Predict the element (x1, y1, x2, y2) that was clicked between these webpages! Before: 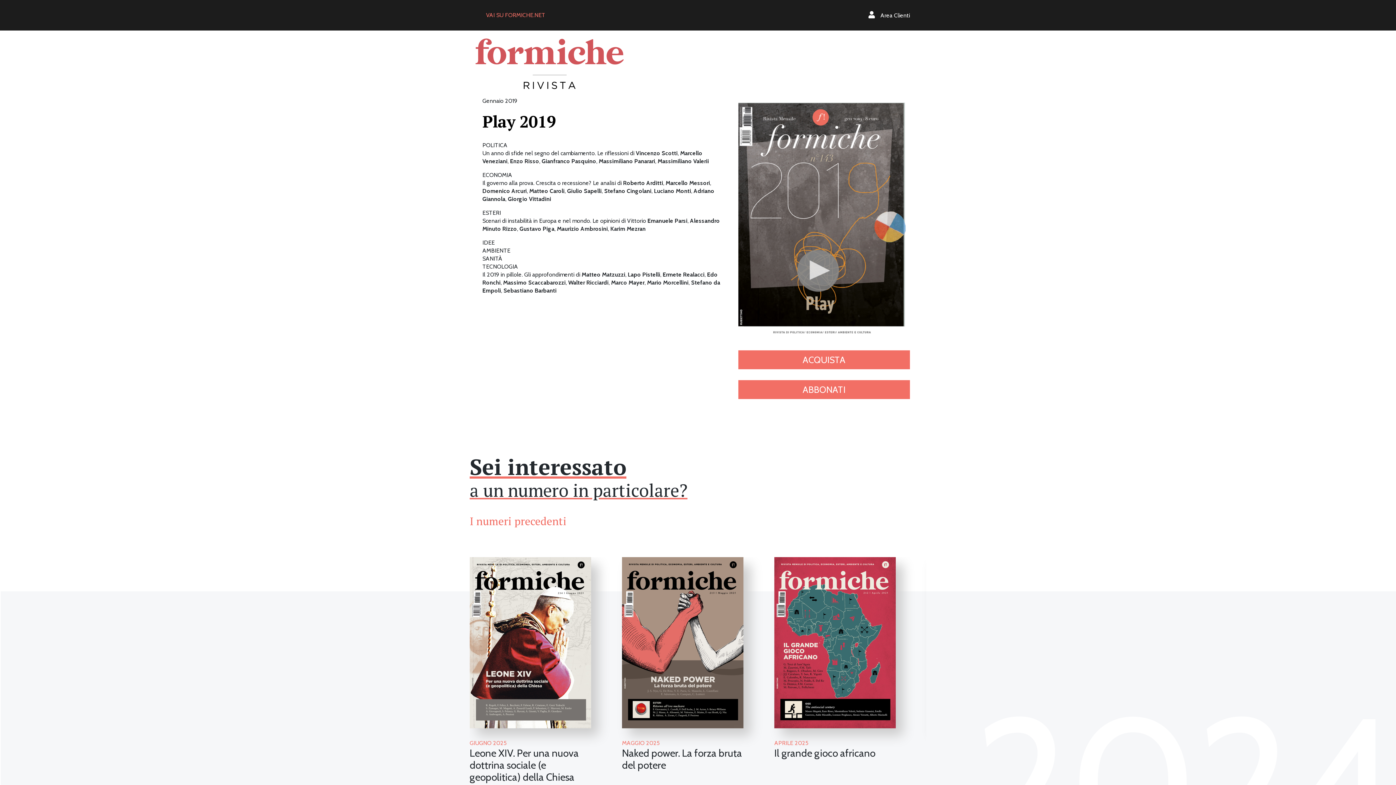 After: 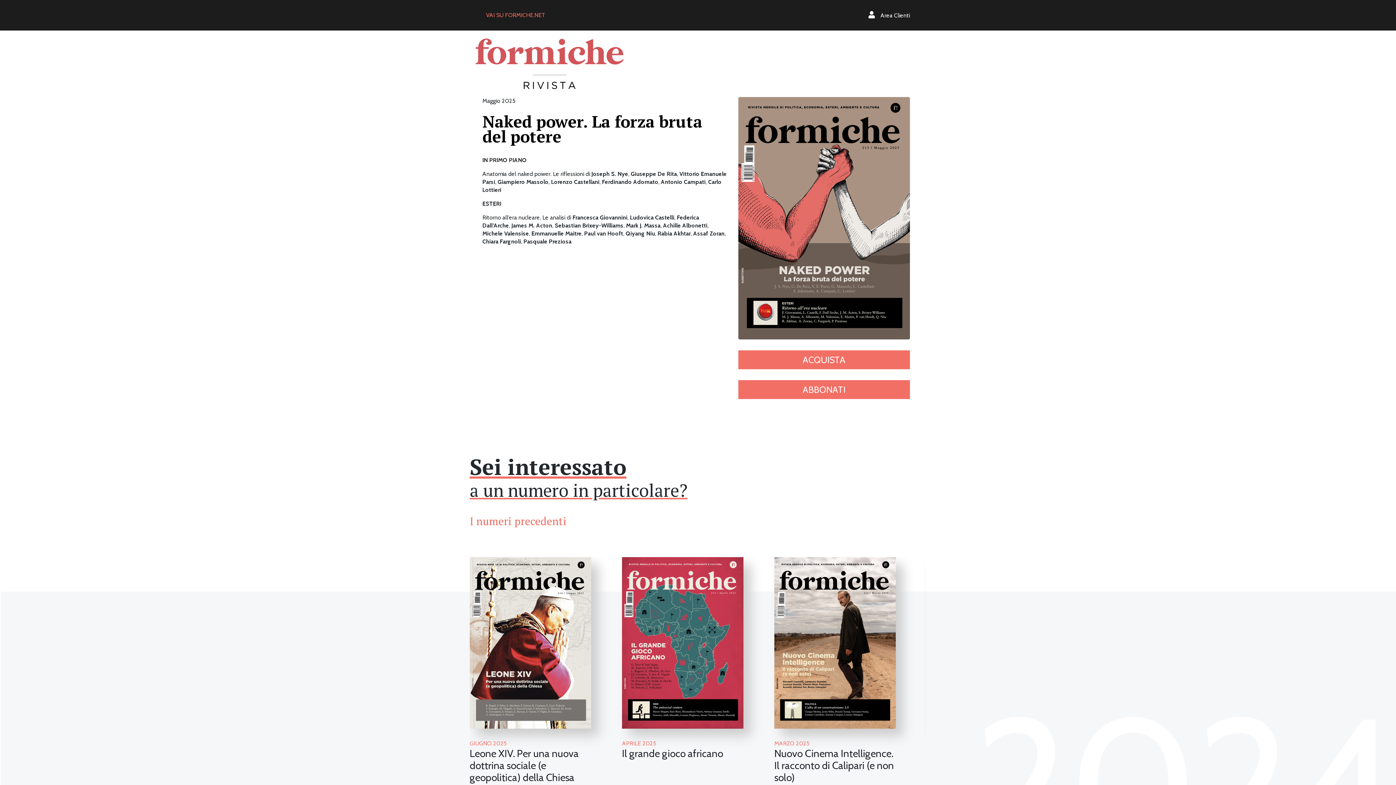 Action: bbox: (622, 557, 743, 728)